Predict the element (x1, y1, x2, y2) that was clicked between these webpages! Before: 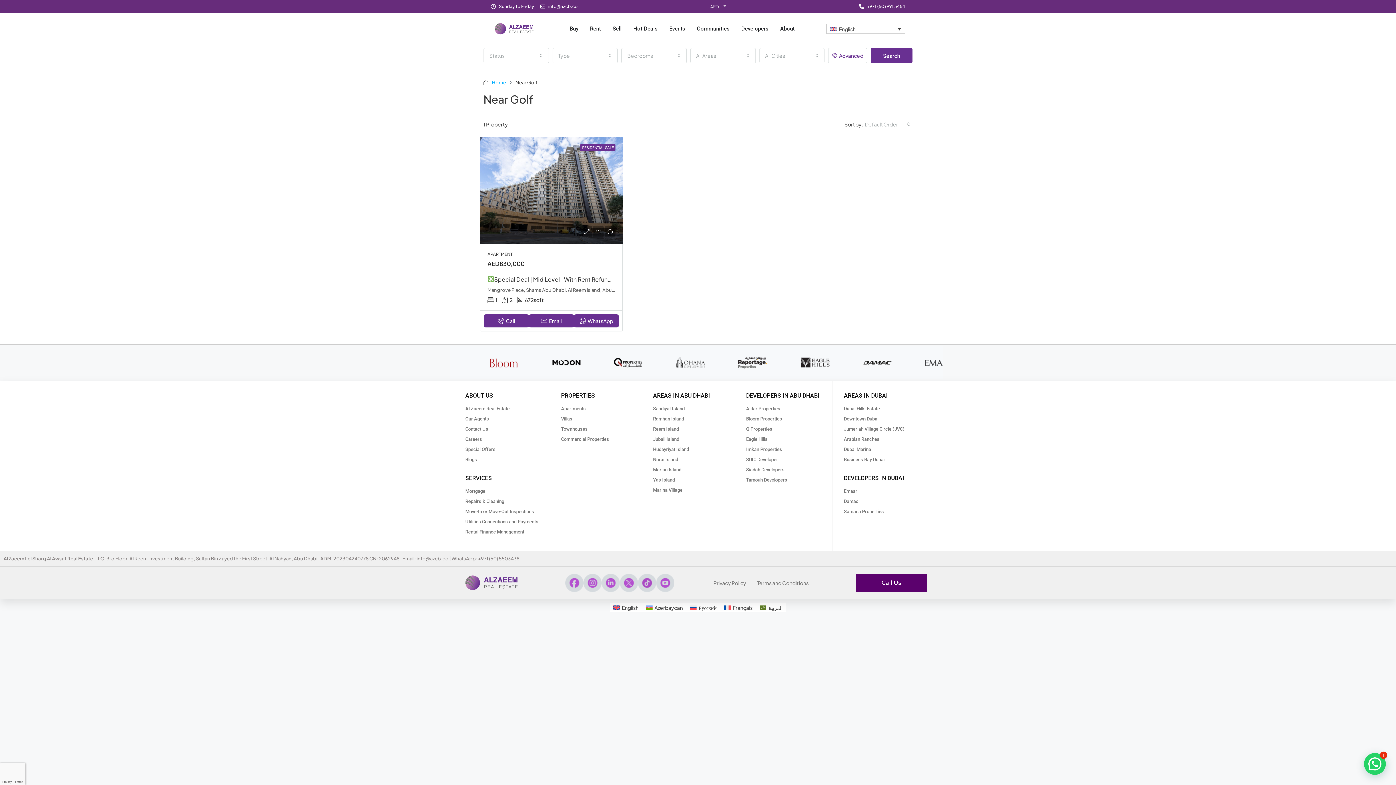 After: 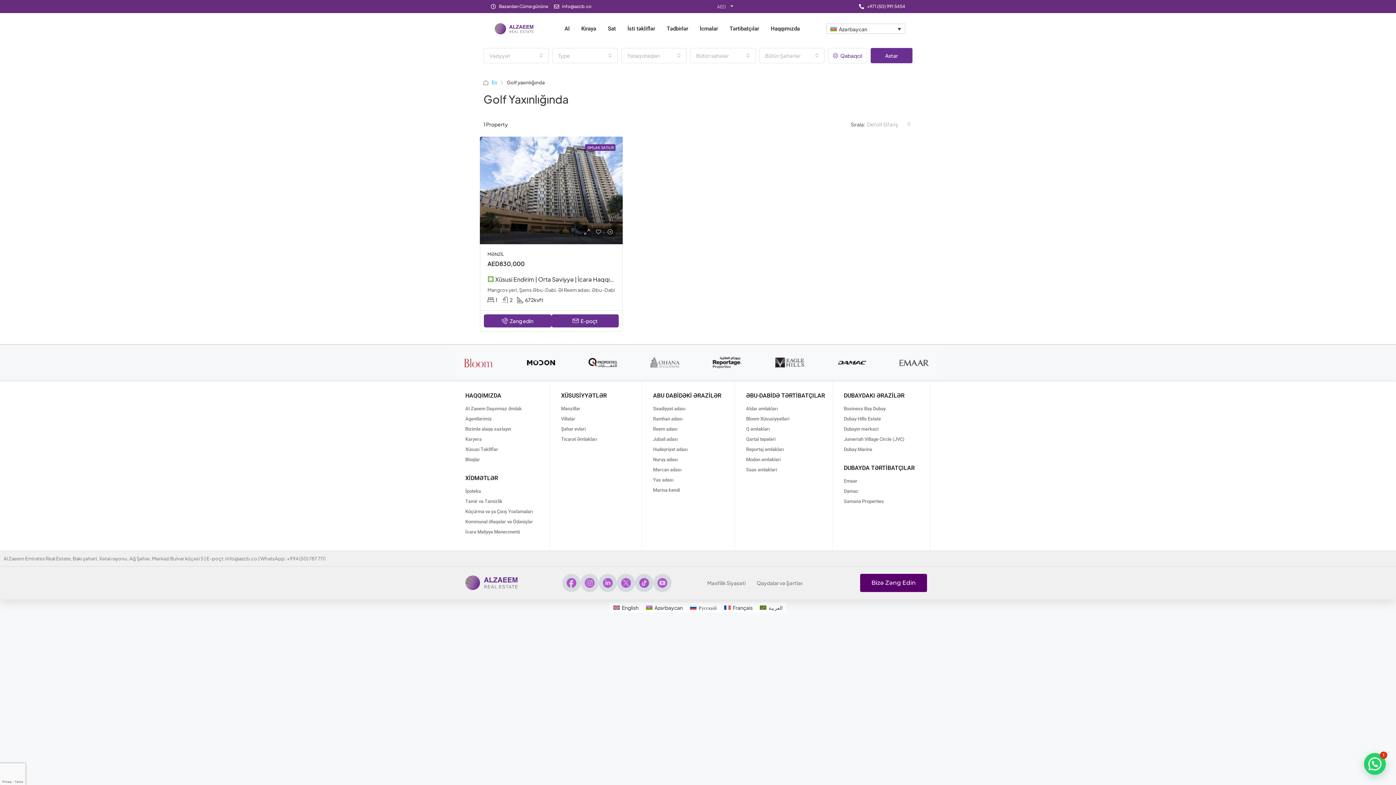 Action: bbox: (642, 602, 686, 612) label: Azərbaycan